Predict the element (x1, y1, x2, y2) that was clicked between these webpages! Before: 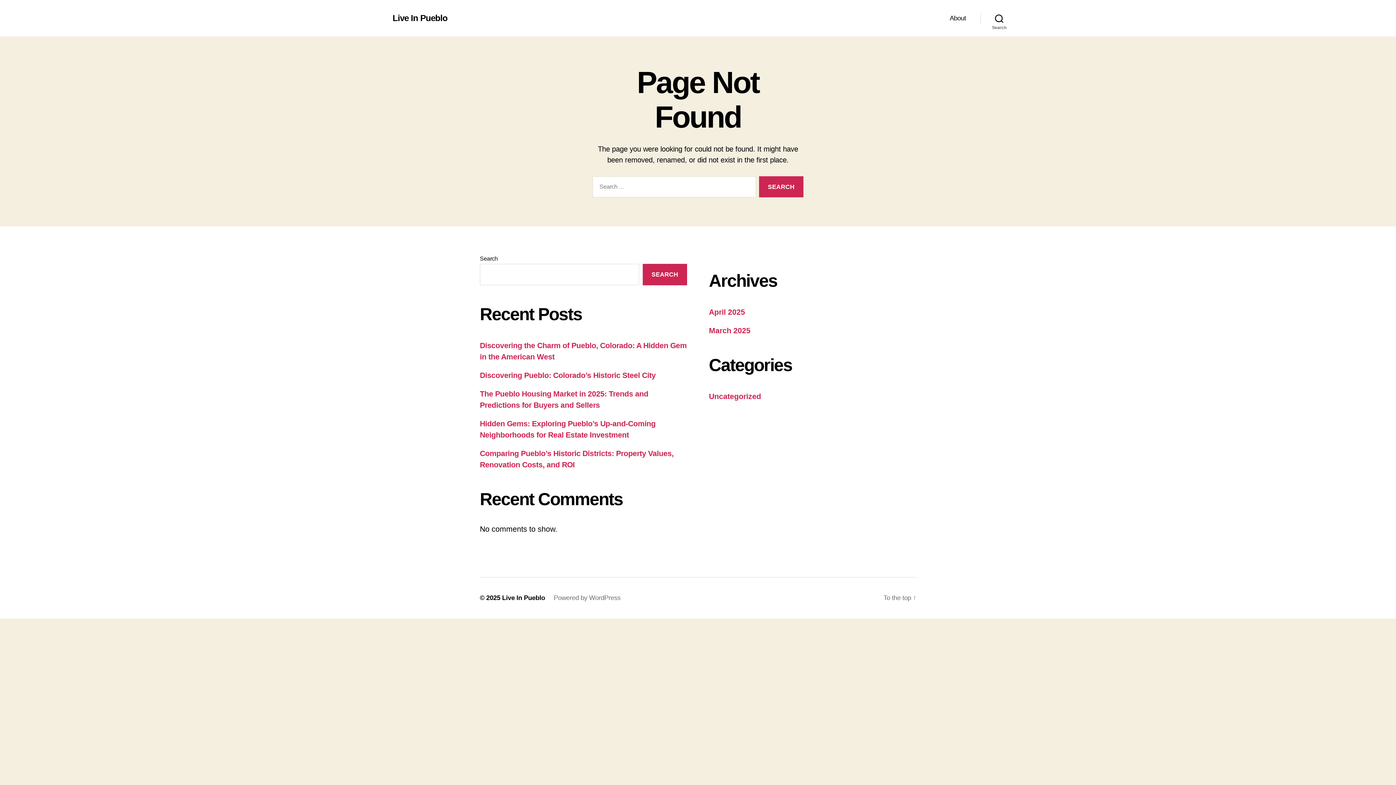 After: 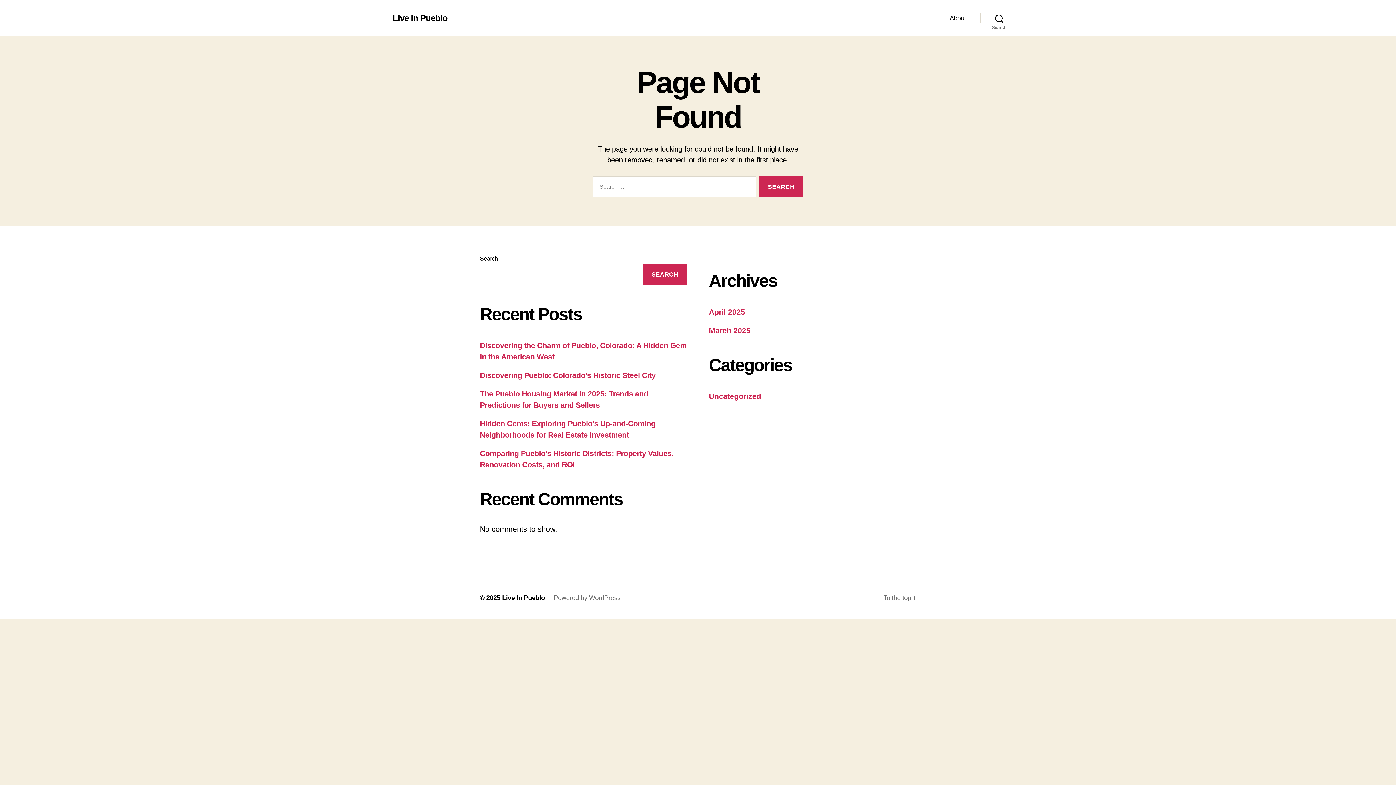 Action: label: Search bbox: (642, 264, 687, 285)